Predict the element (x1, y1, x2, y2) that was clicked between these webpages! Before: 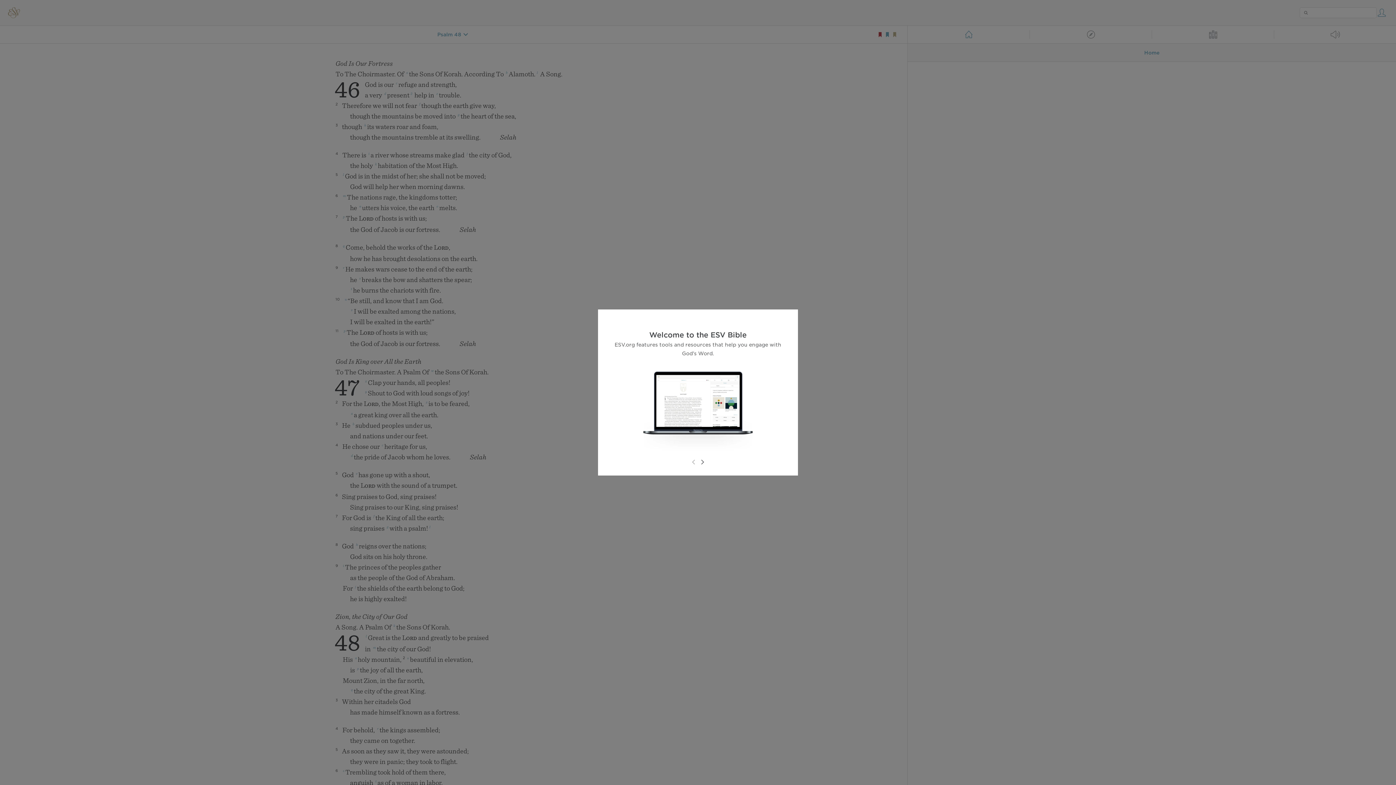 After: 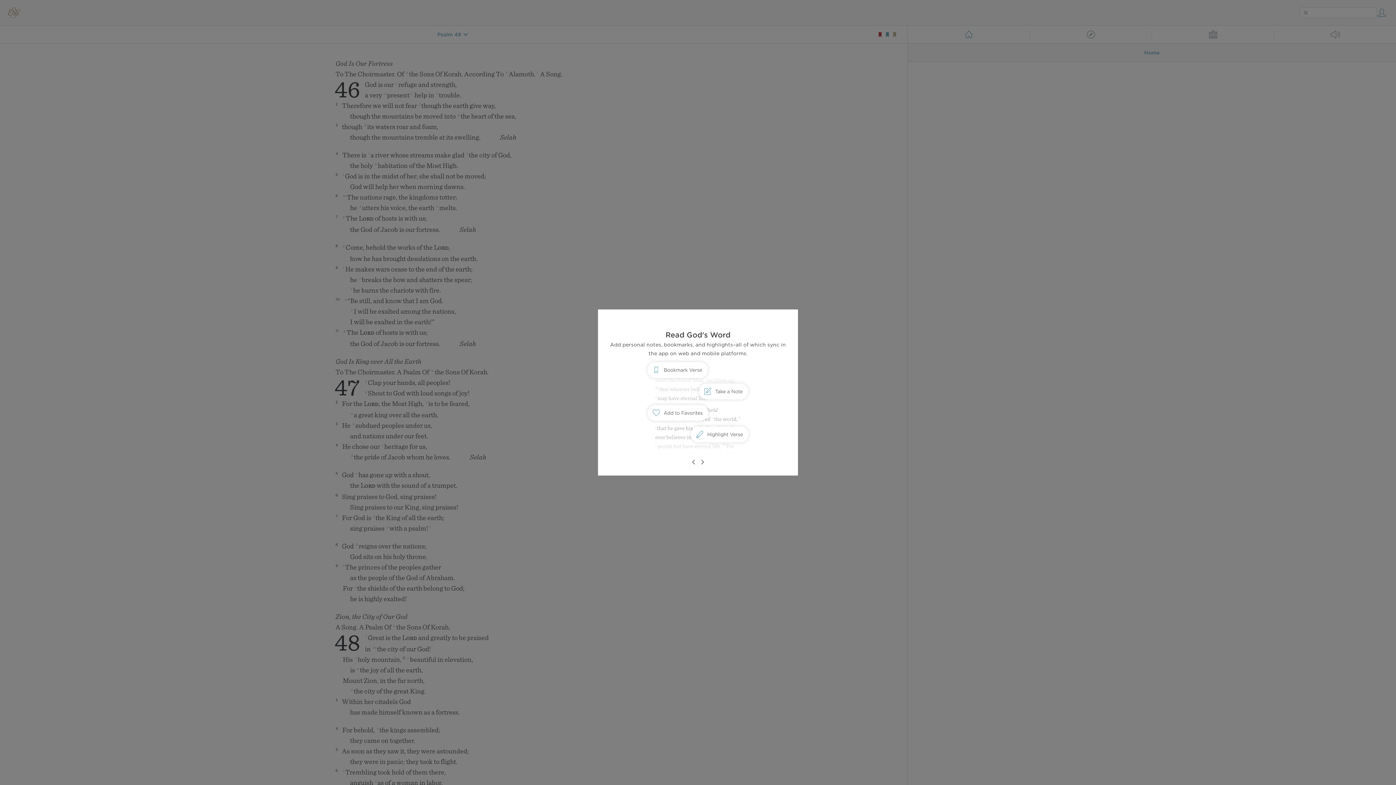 Action: bbox: (698, 458, 706, 466)